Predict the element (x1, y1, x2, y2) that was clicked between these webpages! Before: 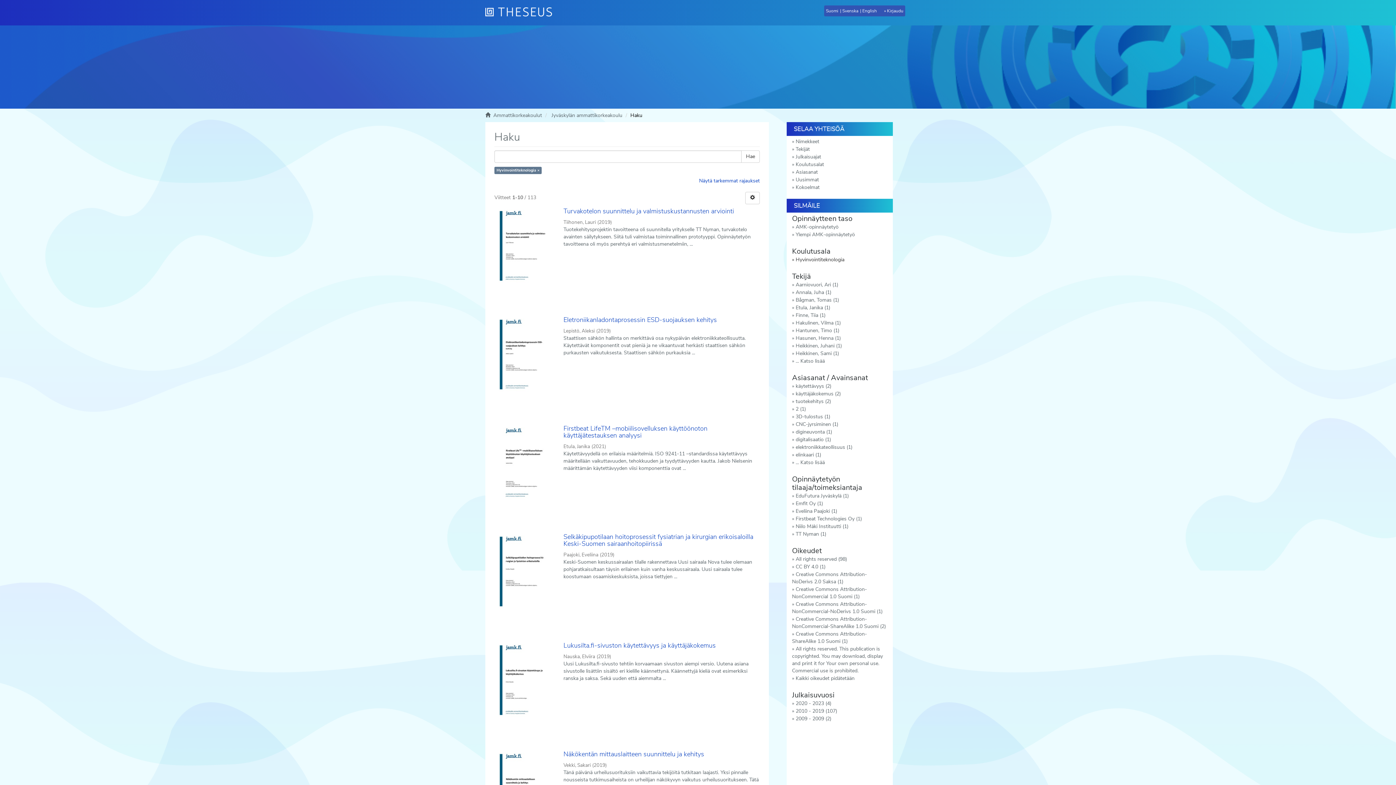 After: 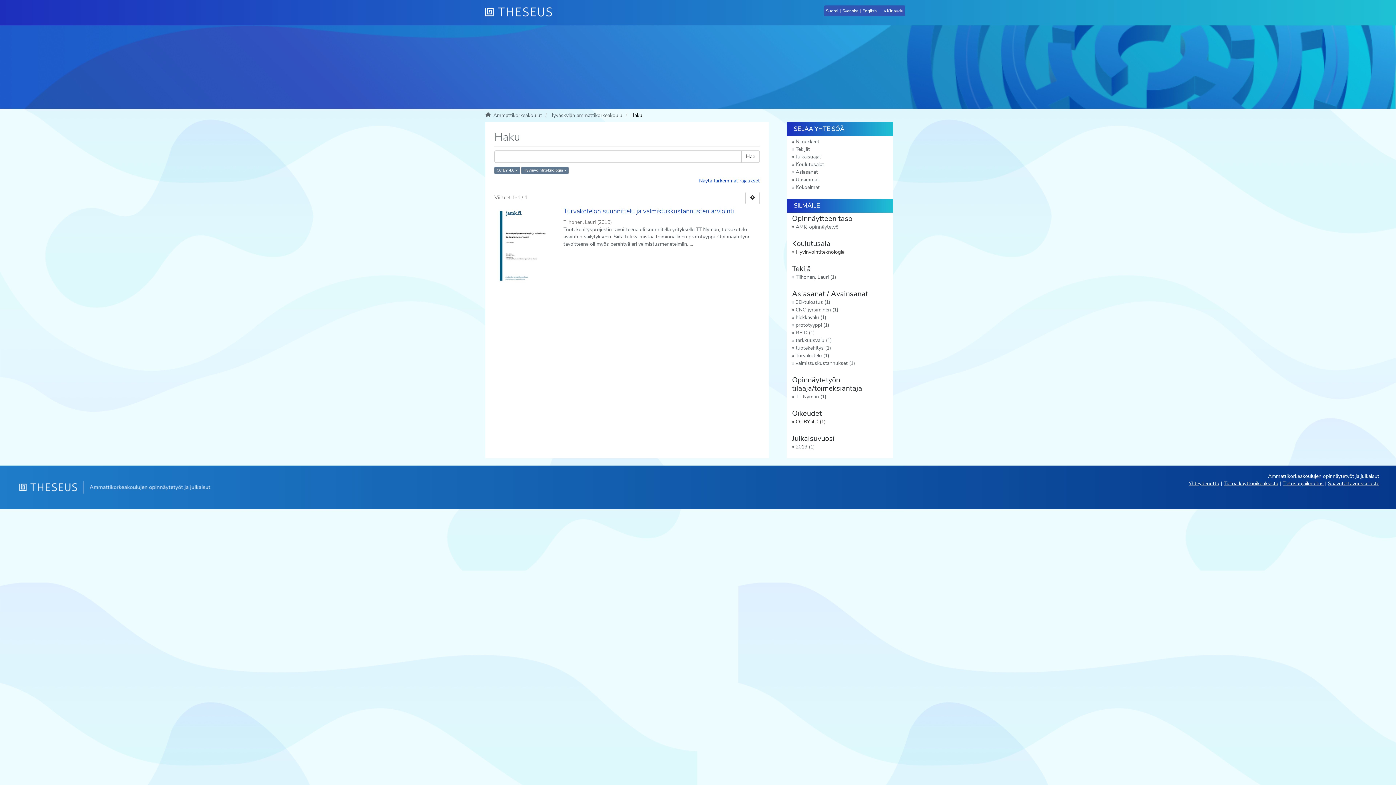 Action: label: CC BY 4.0 (1) bbox: (786, 563, 893, 571)